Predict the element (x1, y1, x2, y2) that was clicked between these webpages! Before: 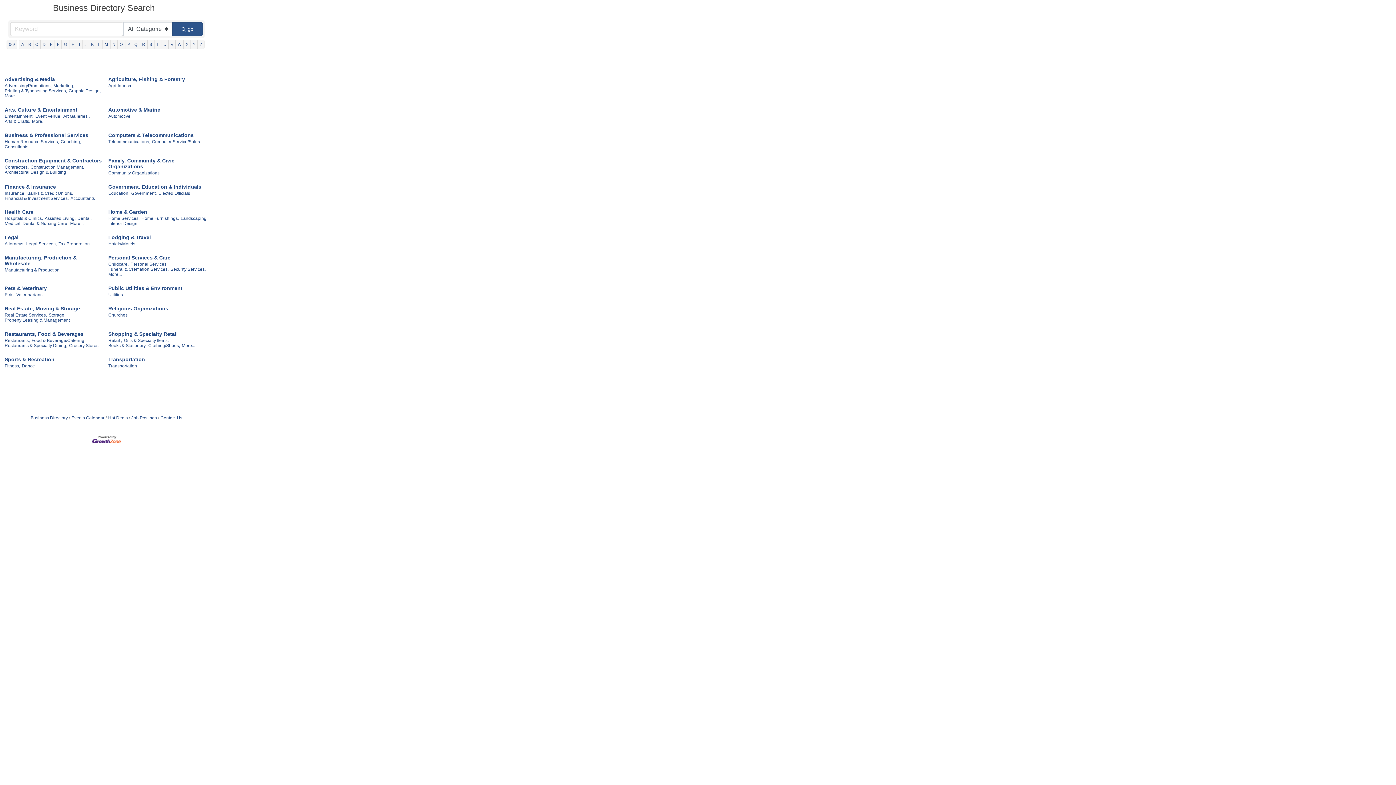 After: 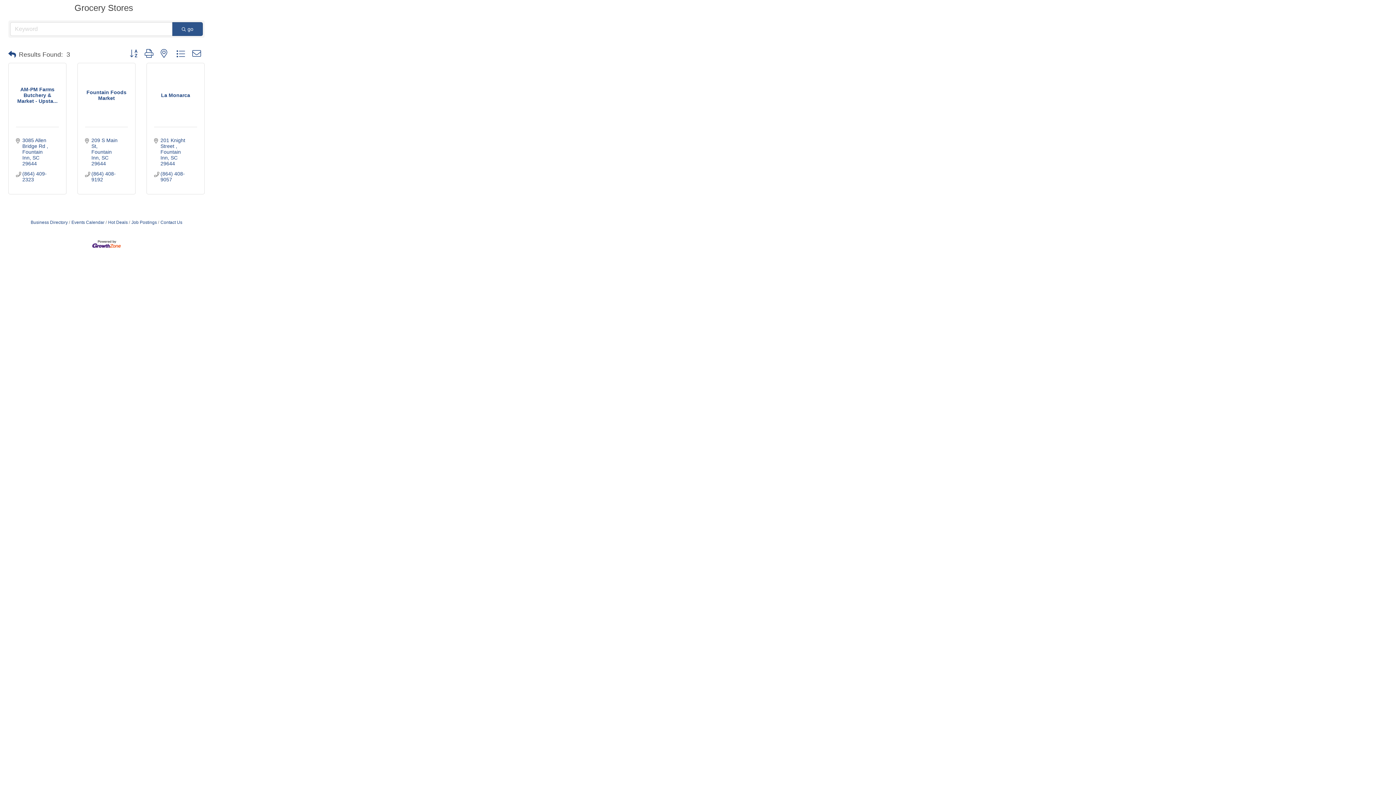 Action: bbox: (69, 343, 98, 348) label: Grocery Stores